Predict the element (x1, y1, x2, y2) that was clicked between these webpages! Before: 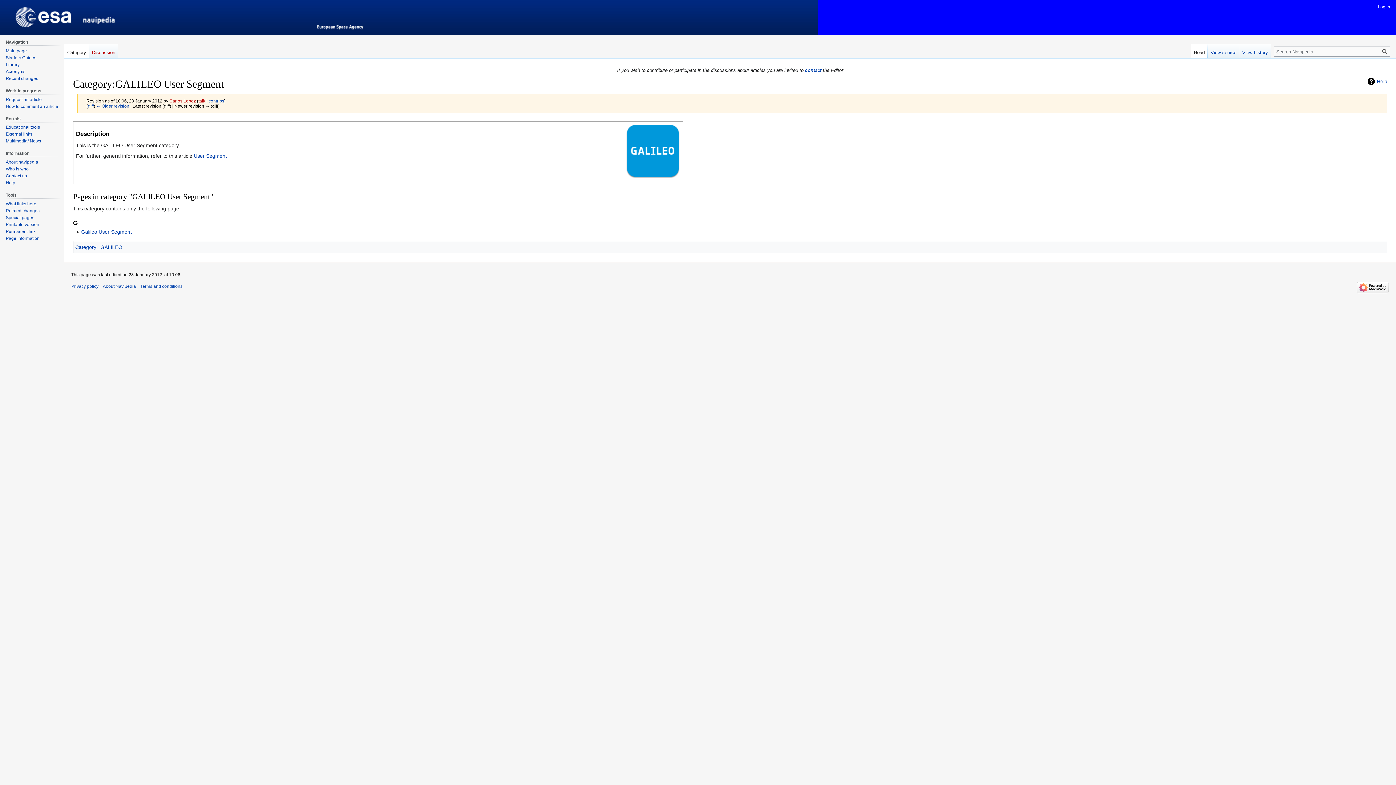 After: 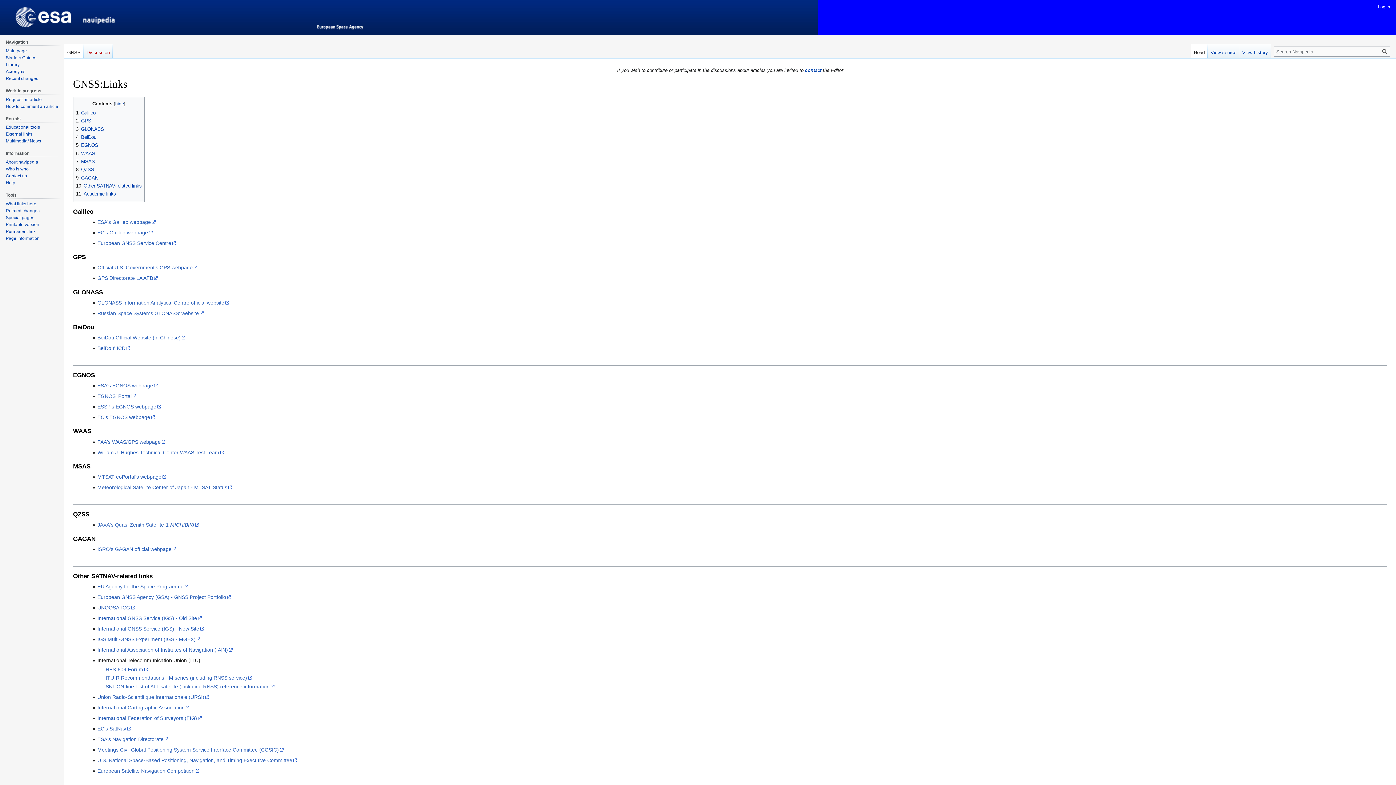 Action: bbox: (5, 131, 32, 136) label: External links